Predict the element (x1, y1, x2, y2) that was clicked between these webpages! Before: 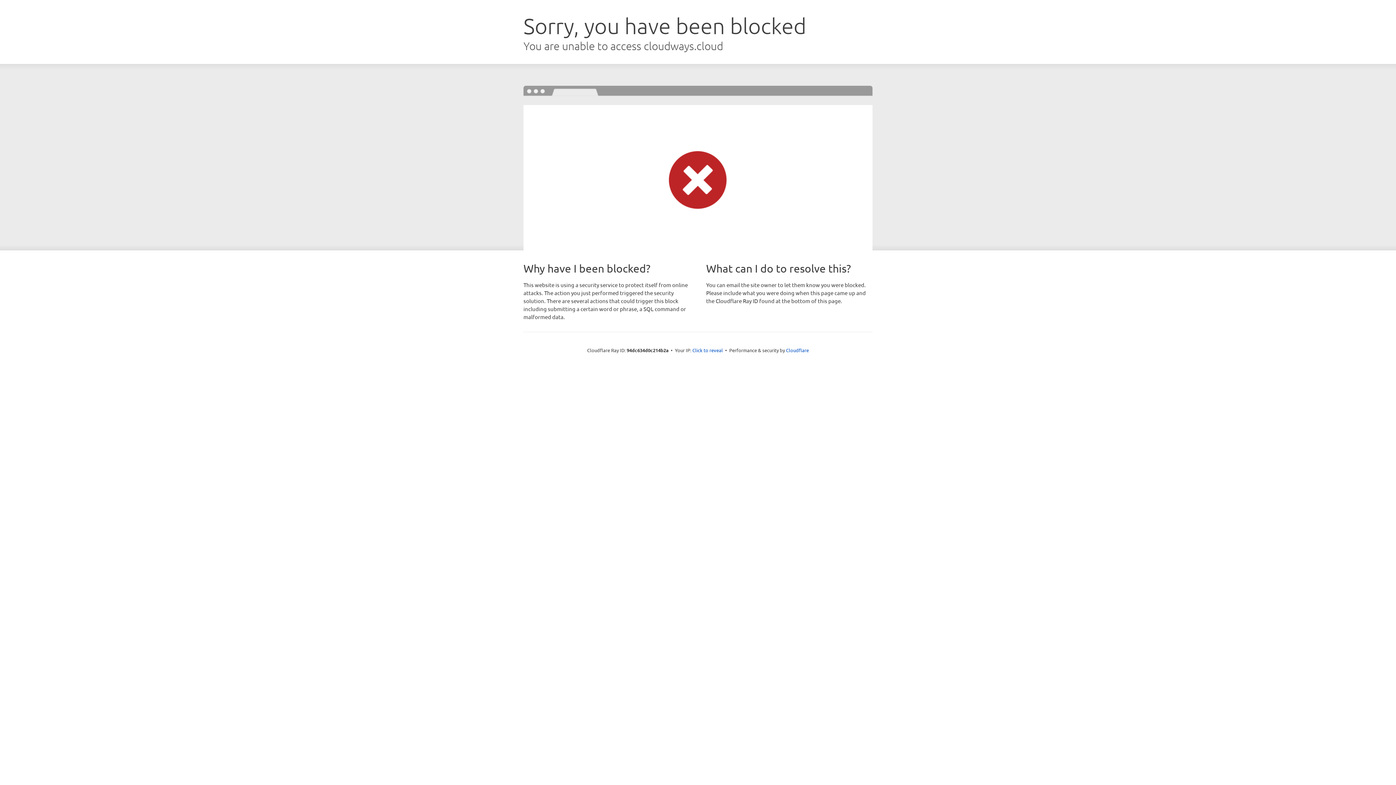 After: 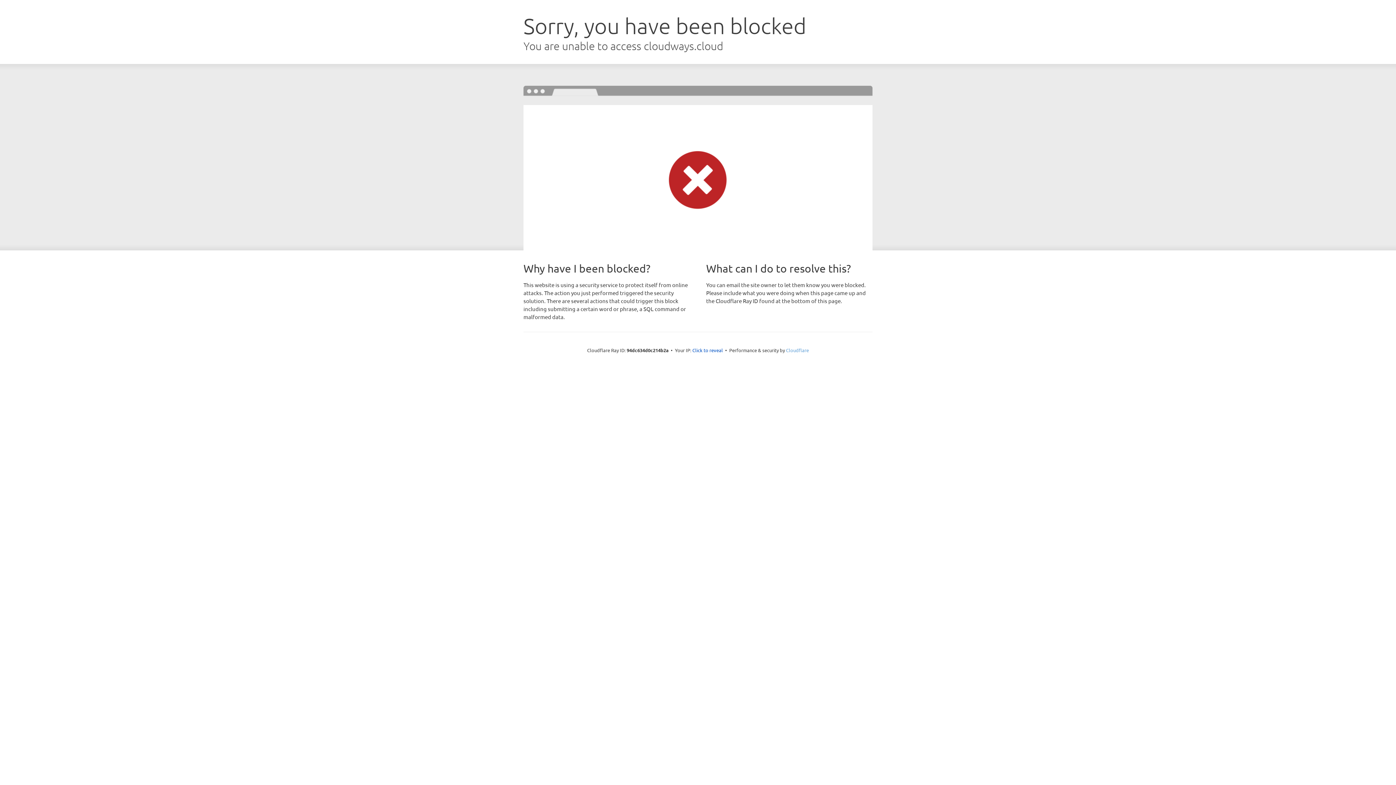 Action: bbox: (786, 347, 809, 353) label: Cloudflare